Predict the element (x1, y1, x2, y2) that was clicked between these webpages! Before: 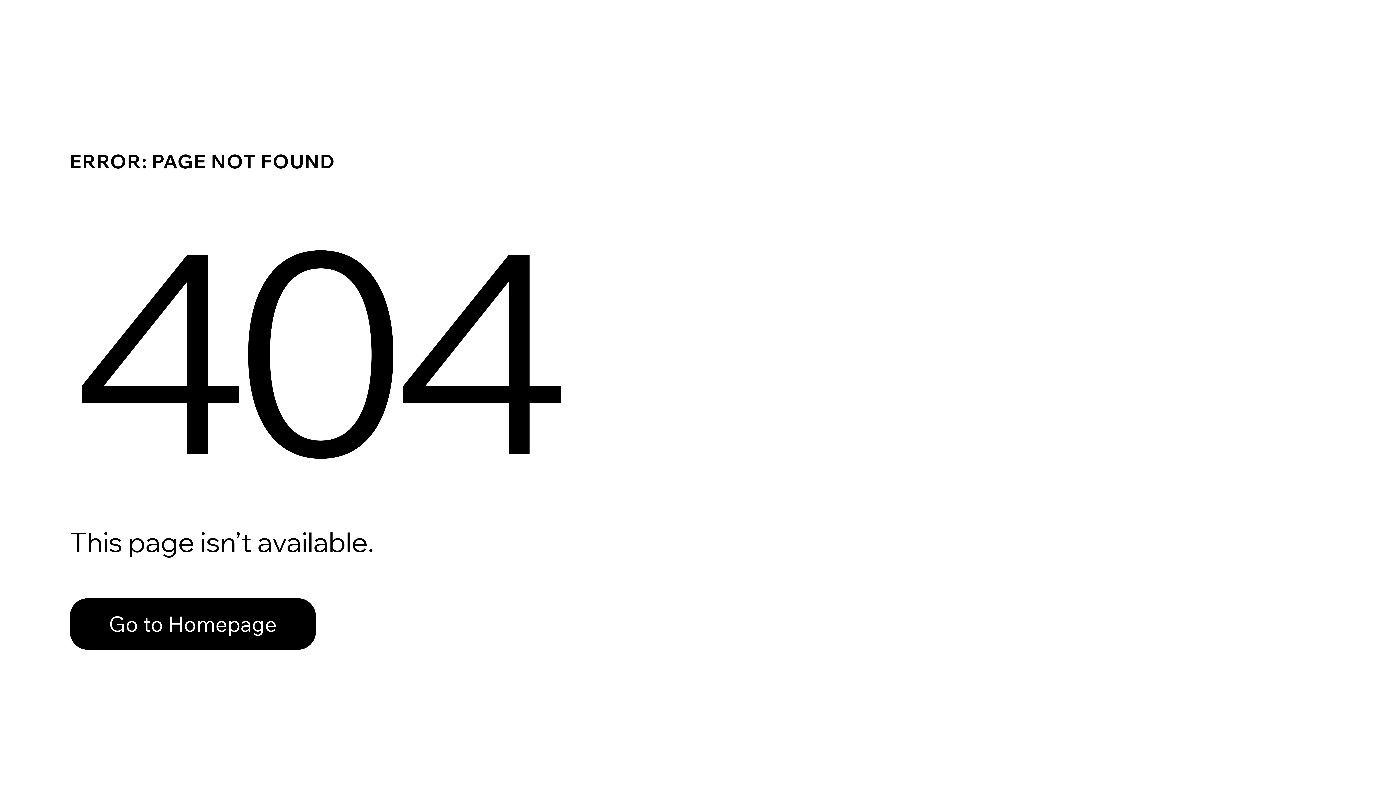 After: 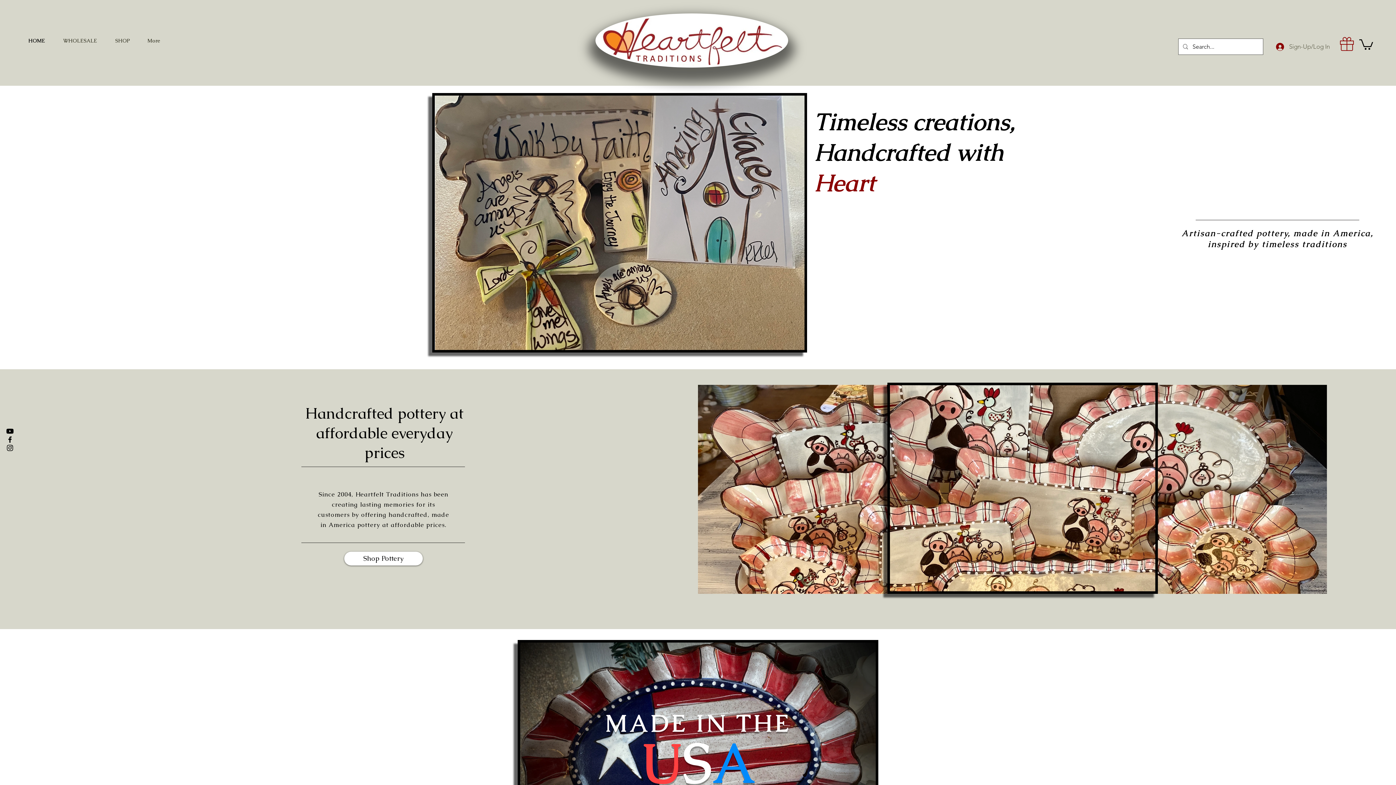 Action: bbox: (69, 582, 768, 659) label: Go to Homepage